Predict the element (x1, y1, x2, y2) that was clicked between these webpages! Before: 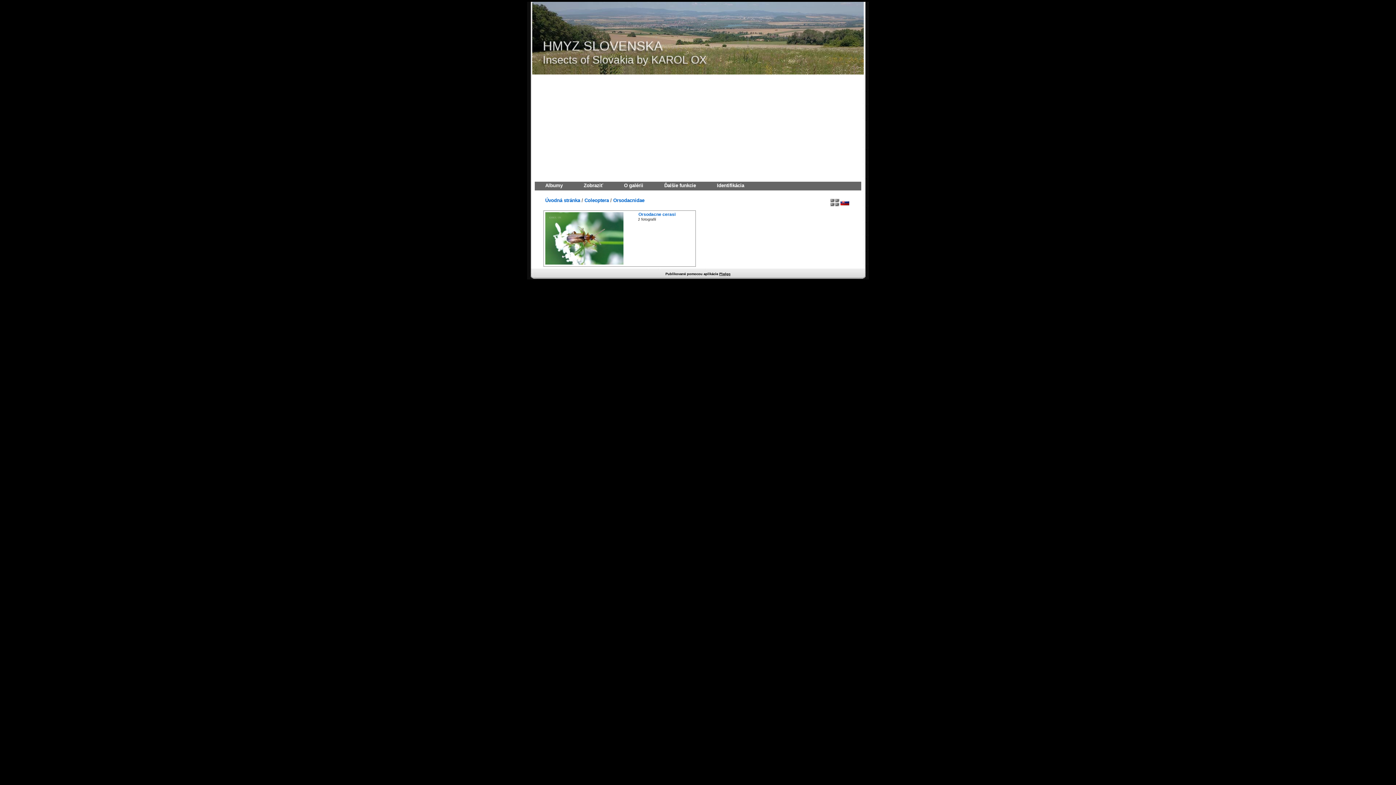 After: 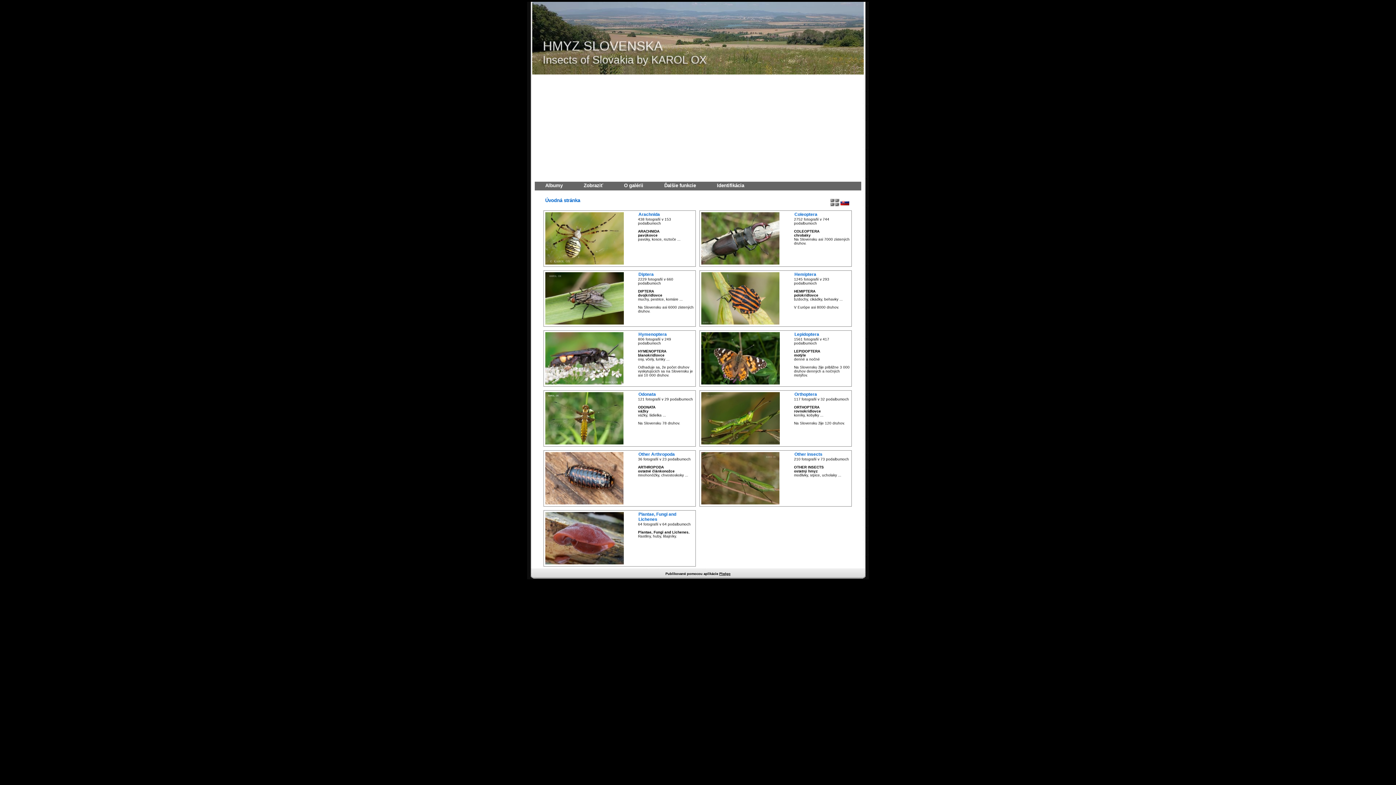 Action: label: Úvodná stránka bbox: (545, 197, 580, 203)